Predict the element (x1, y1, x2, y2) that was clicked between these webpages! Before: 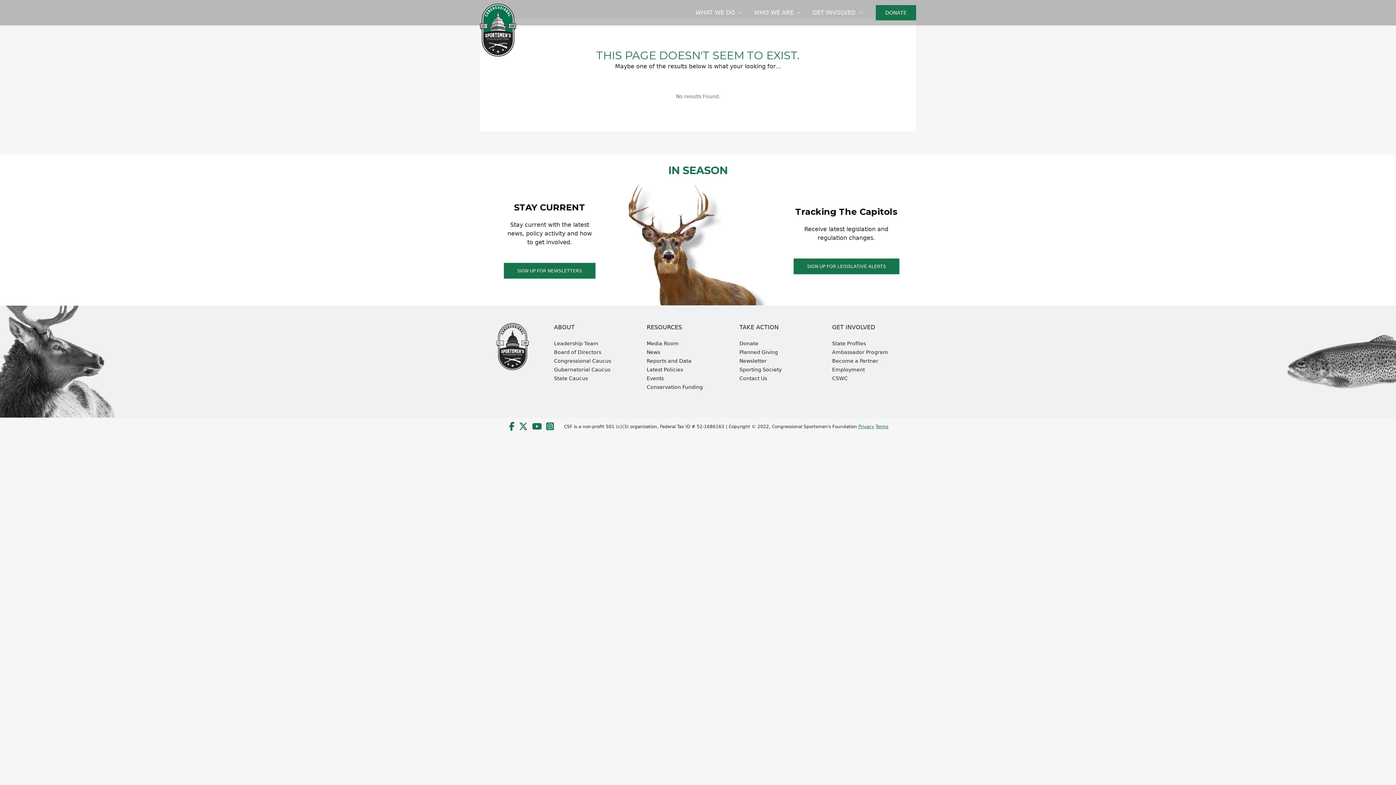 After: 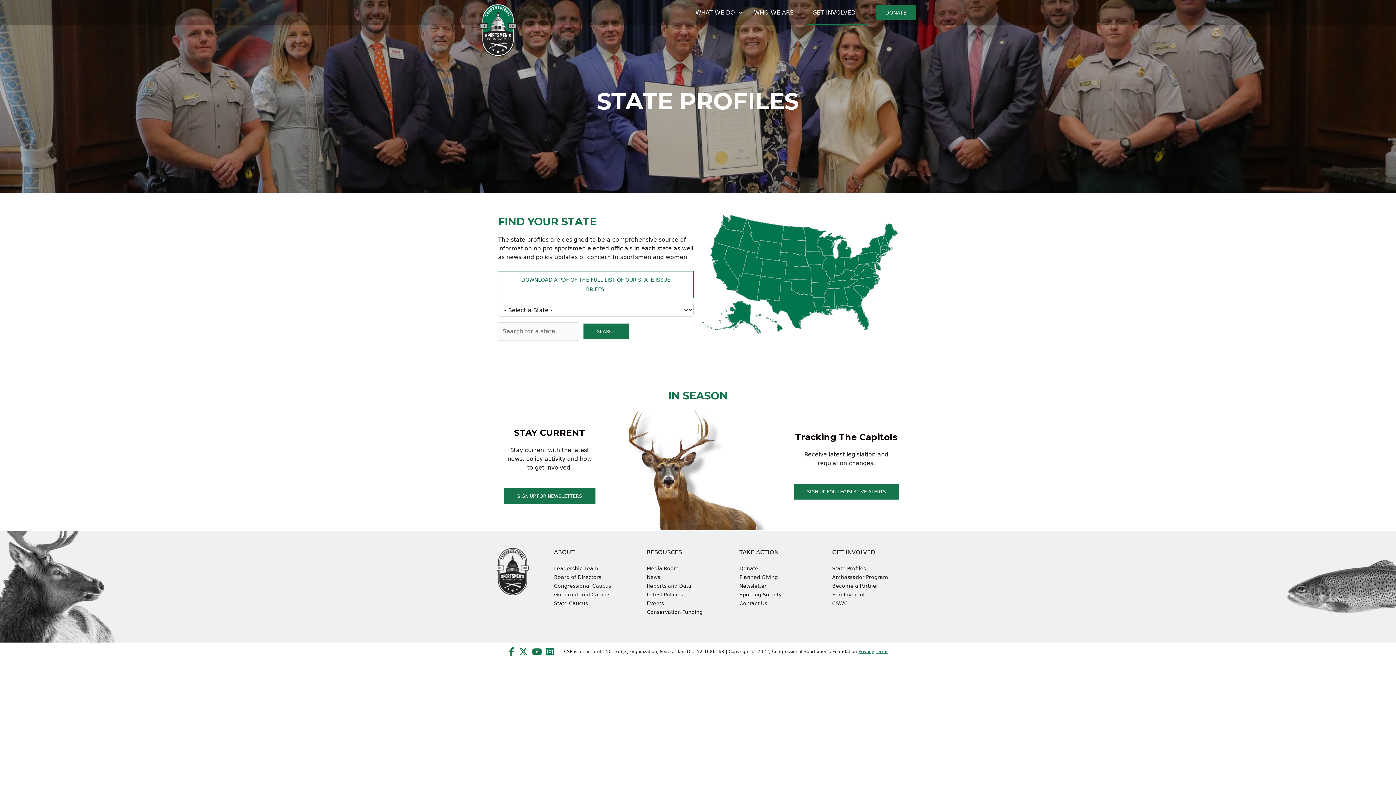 Action: label: State Profiles bbox: (832, 340, 866, 346)